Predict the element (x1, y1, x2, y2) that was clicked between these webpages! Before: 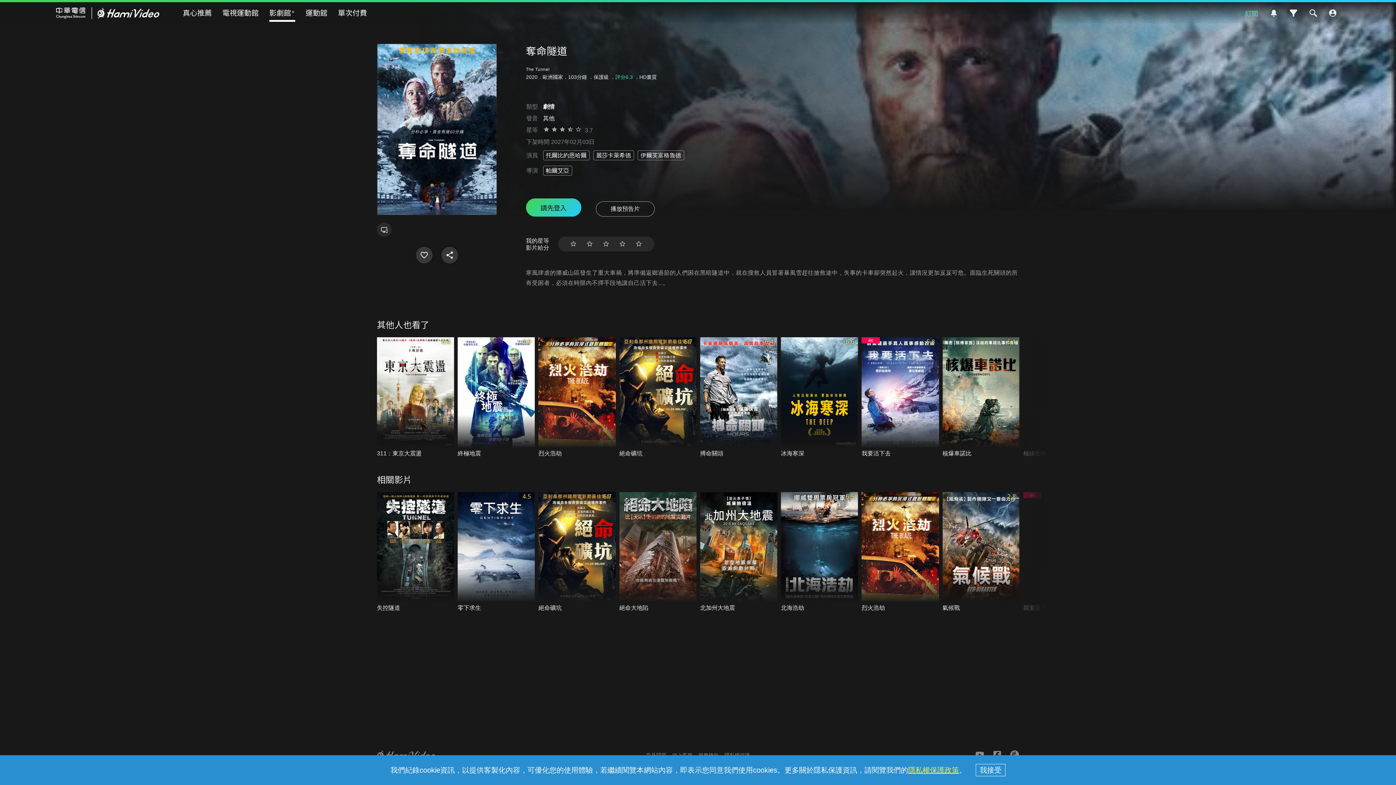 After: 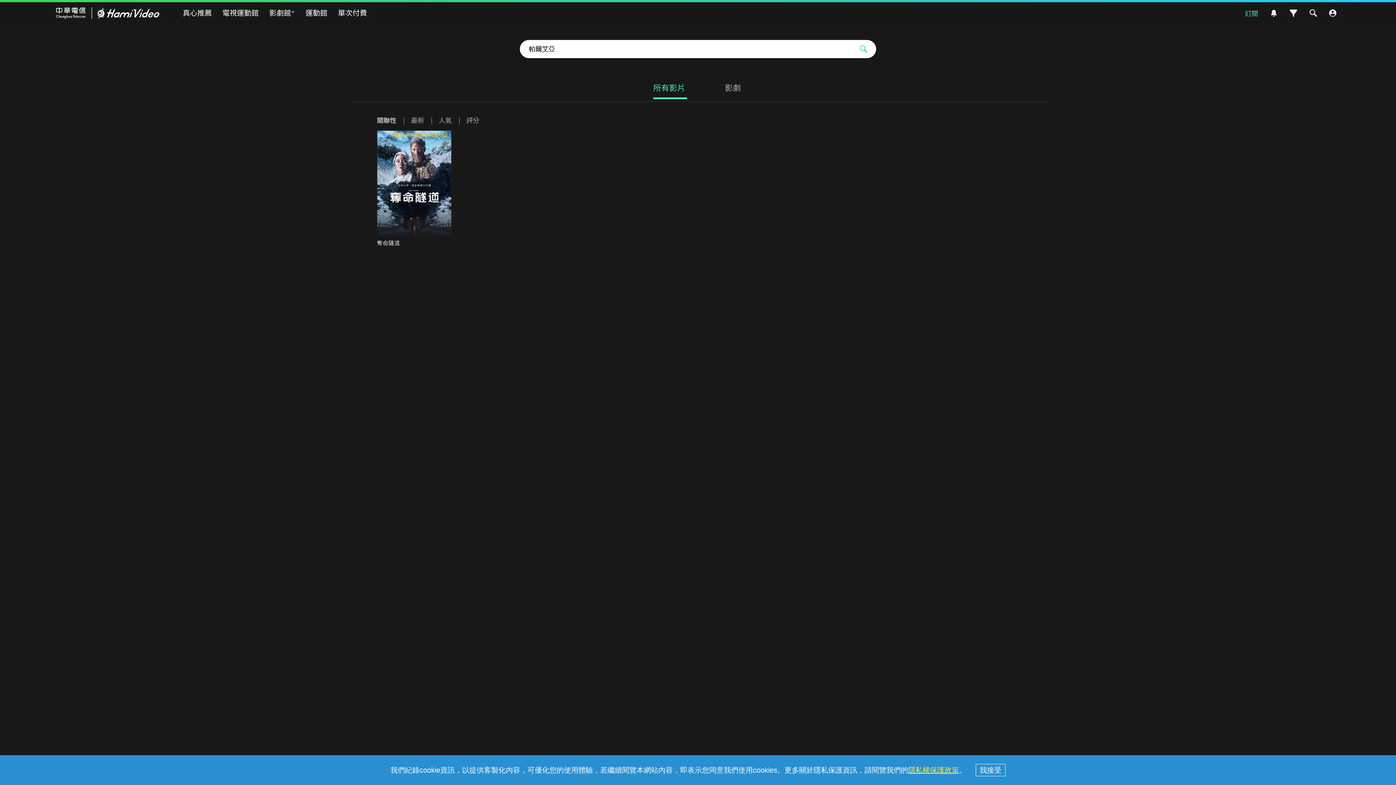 Action: bbox: (543, 165, 572, 175) label: 帕爾艾亞